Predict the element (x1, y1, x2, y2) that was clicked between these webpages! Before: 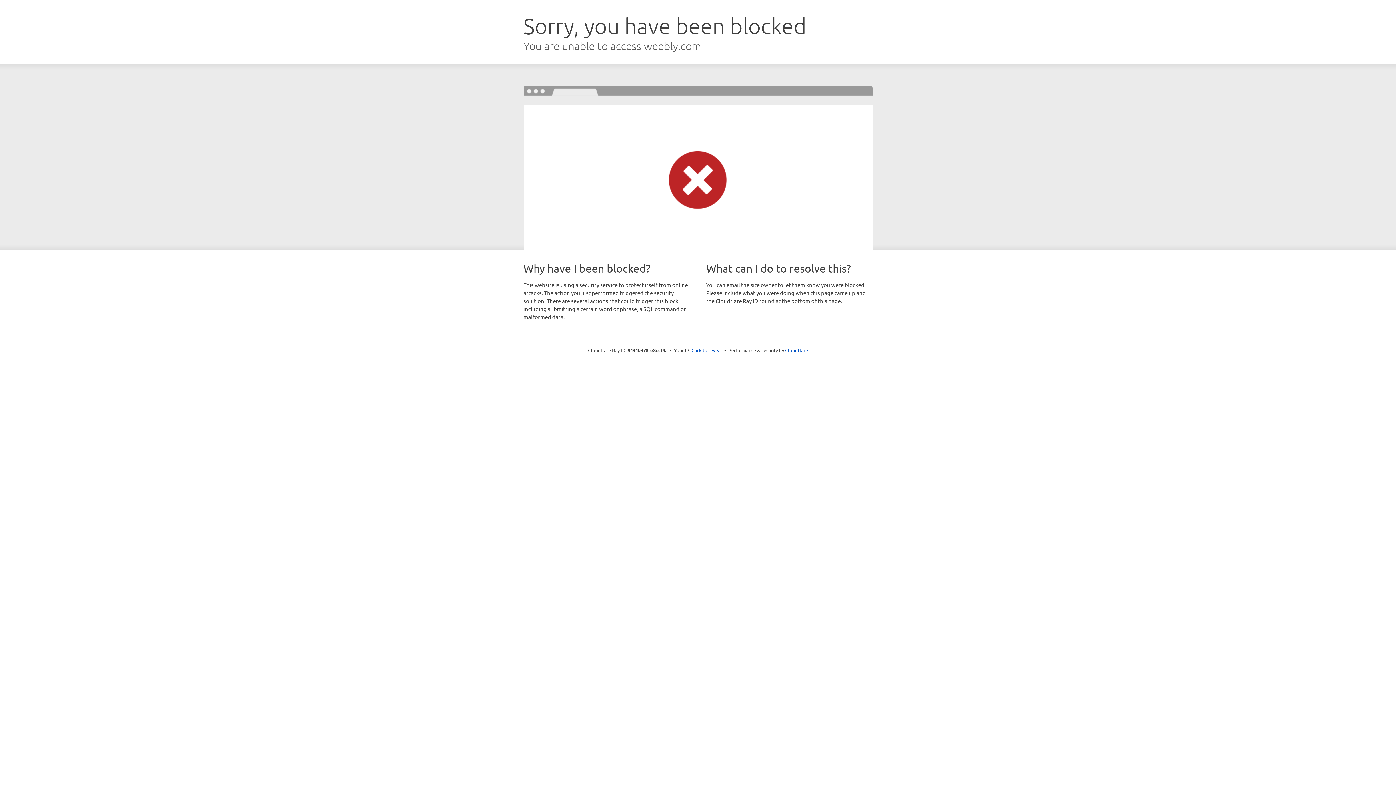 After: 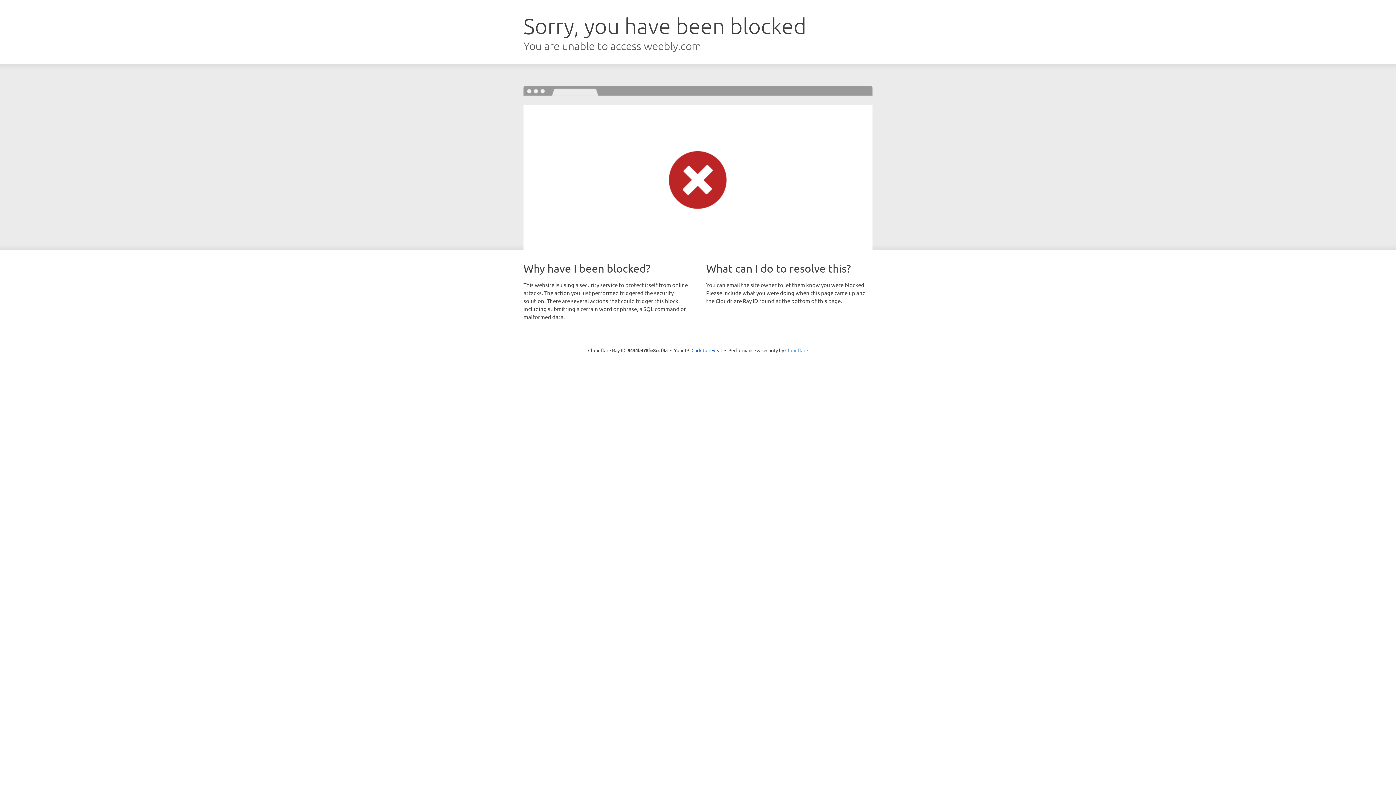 Action: bbox: (785, 347, 808, 353) label: Cloudflare